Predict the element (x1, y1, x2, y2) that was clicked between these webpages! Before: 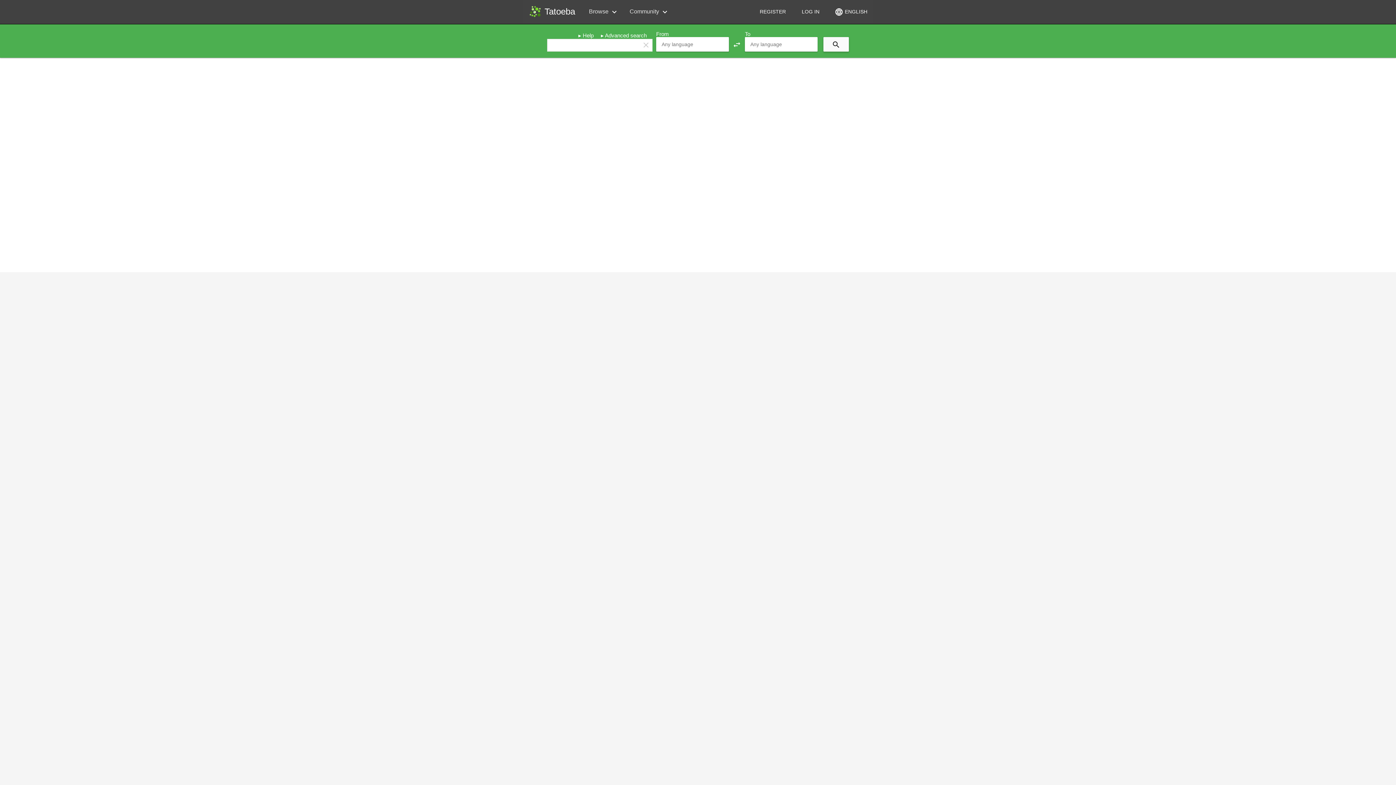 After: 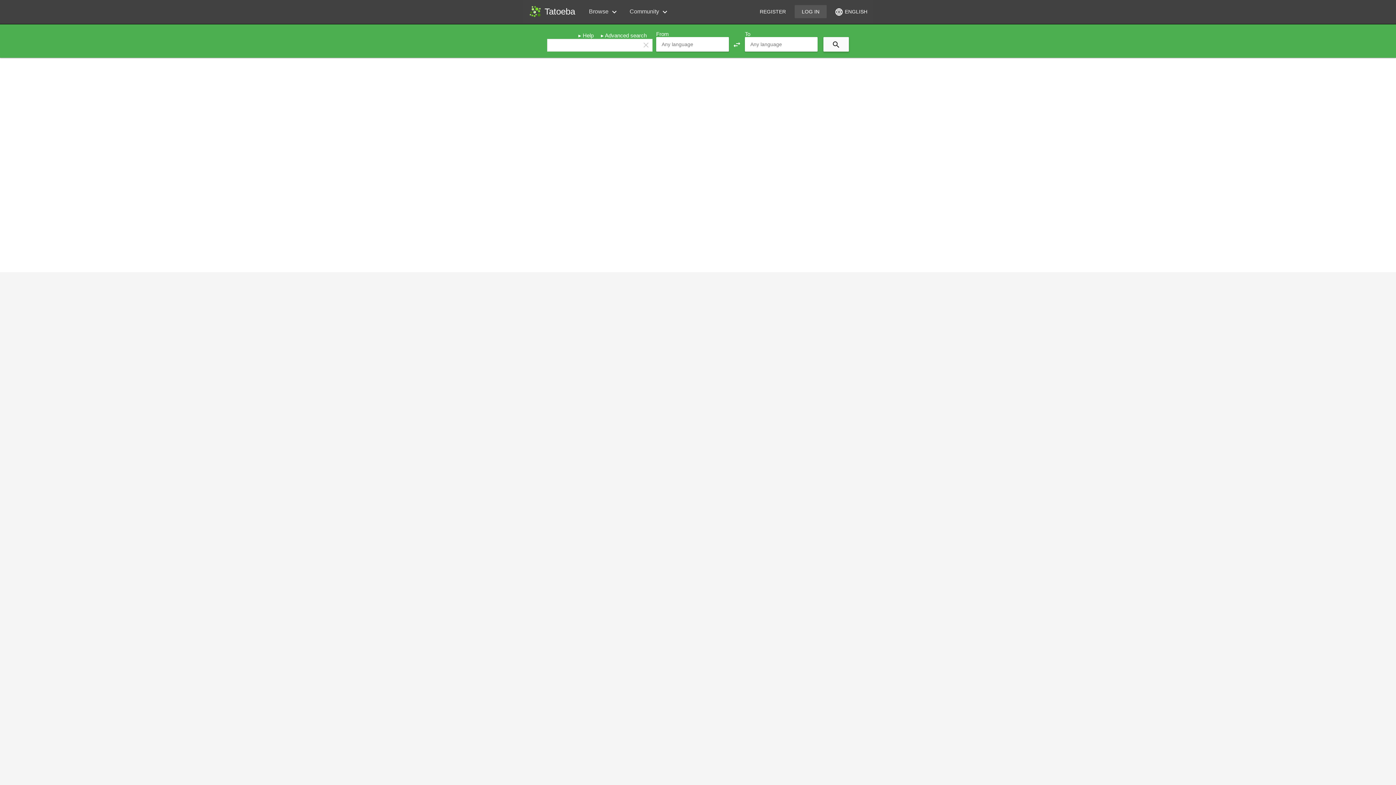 Action: bbox: (794, 5, 826, 18) label: LOG IN